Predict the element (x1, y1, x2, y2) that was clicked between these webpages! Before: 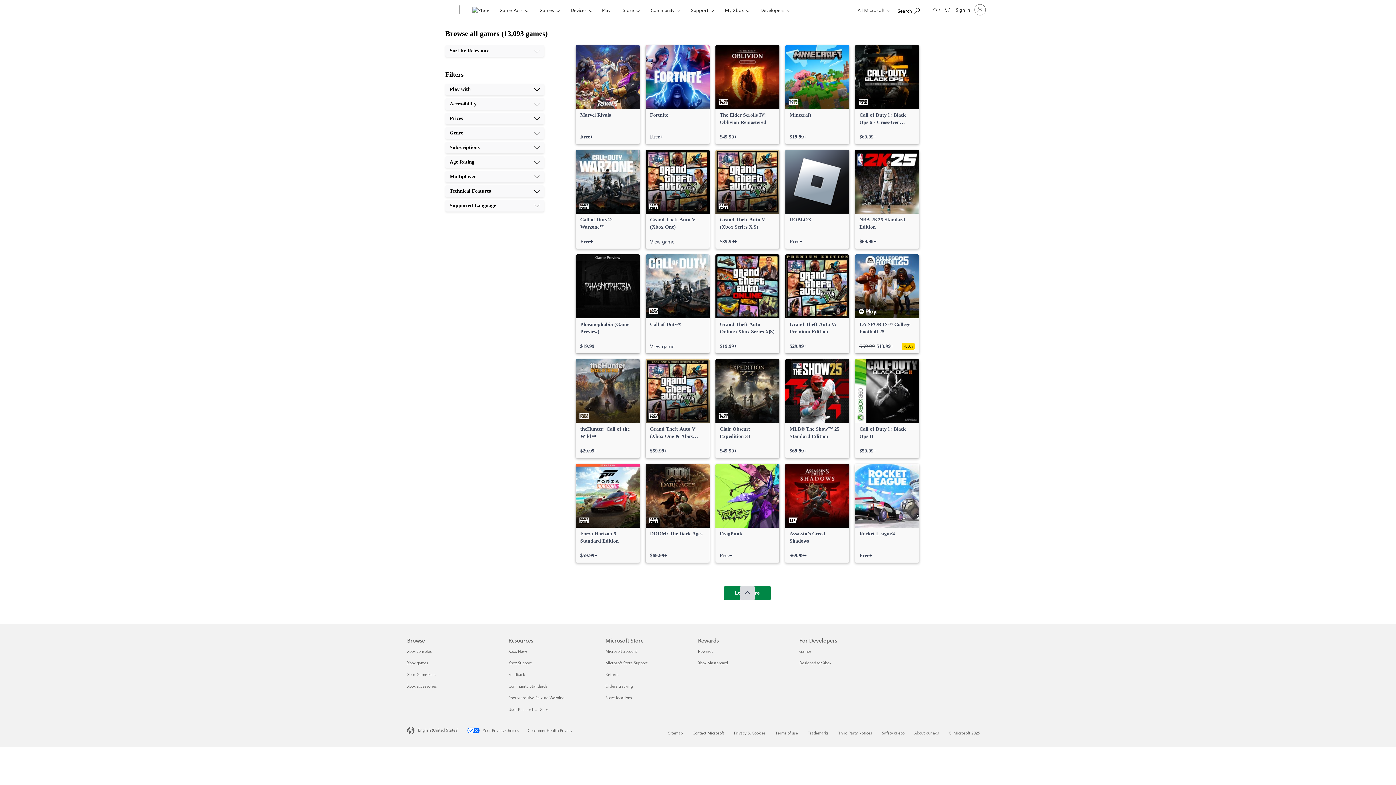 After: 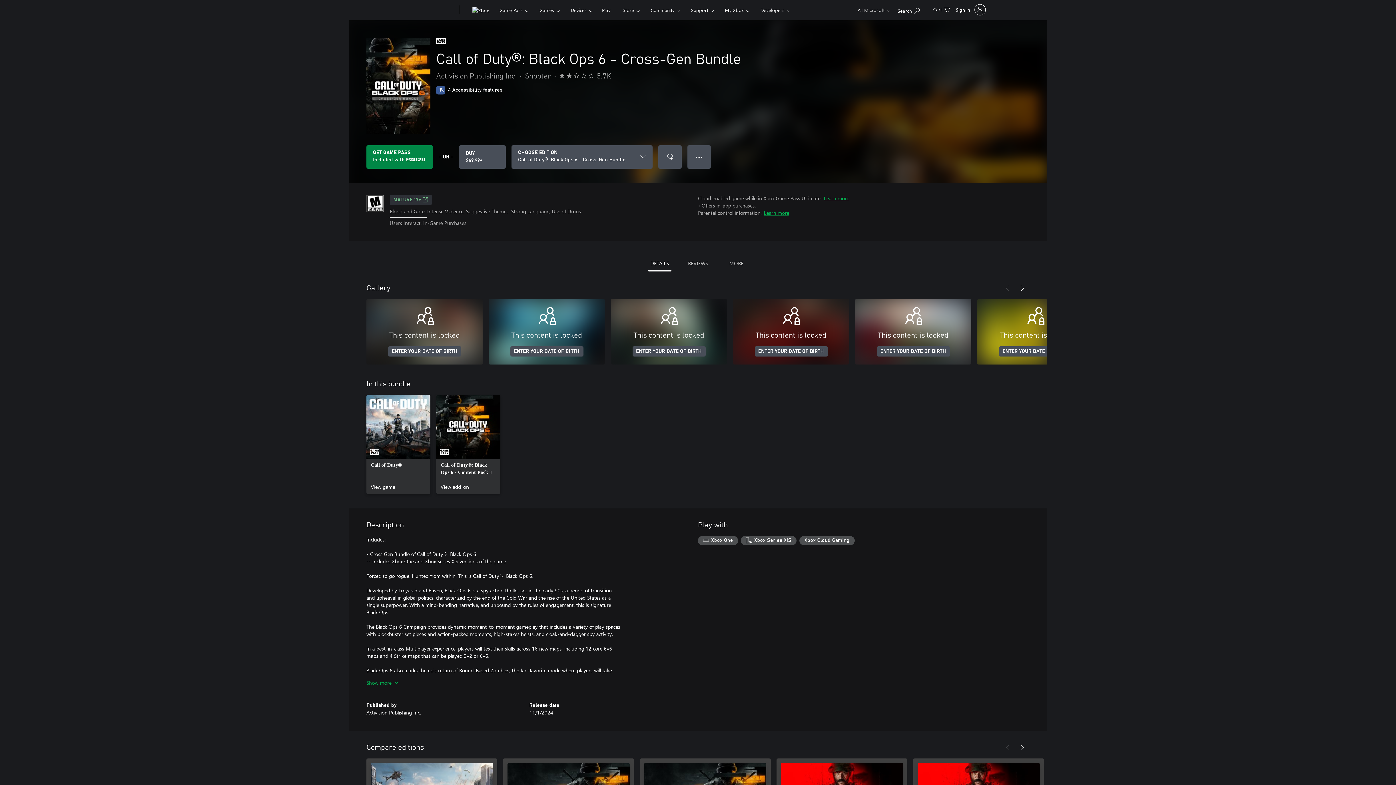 Action: label: Call of Duty®: Black Ops 6 - Cross-Gen Bundle, $69.99 bbox: (855, 45, 919, 144)